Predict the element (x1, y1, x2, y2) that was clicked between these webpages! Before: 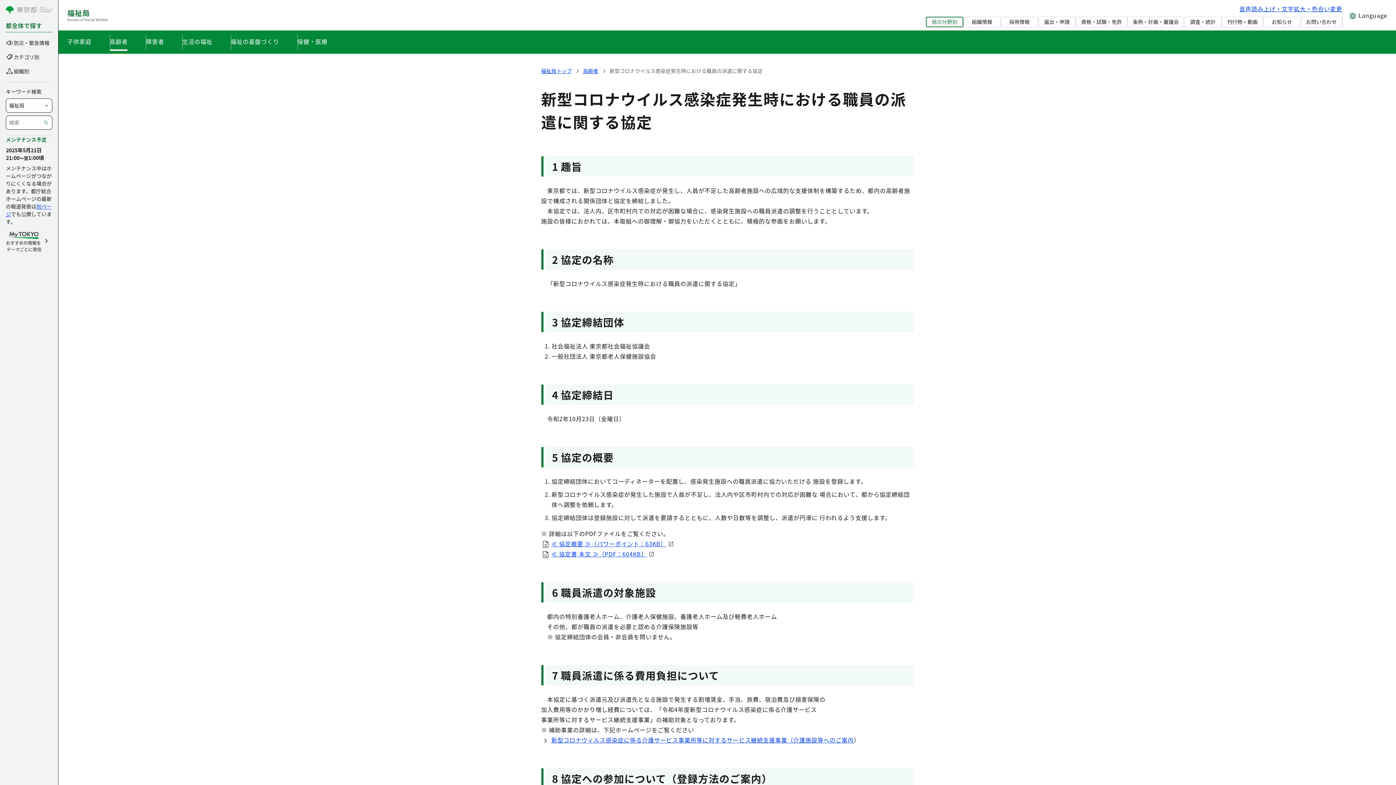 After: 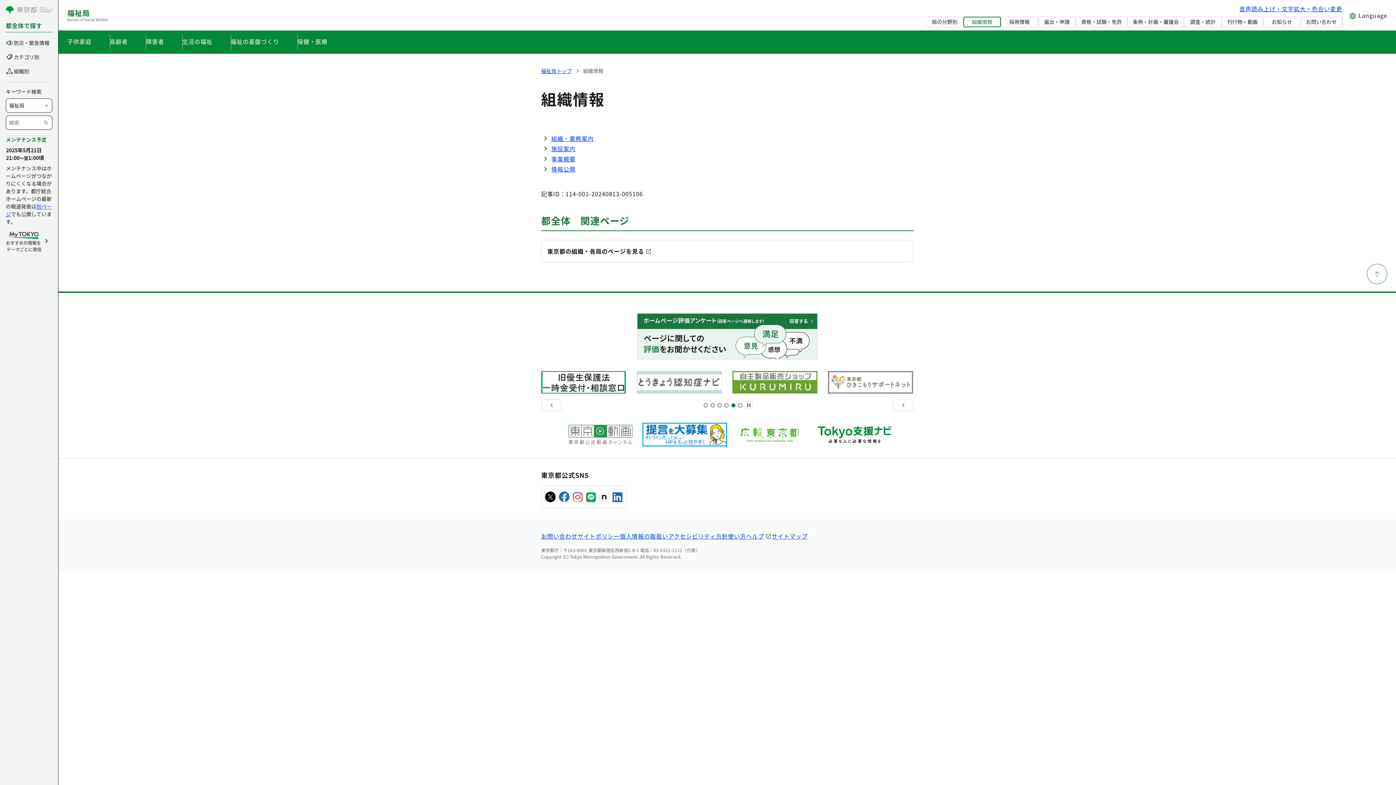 Action: bbox: (963, 16, 1001, 27) label: 組織情報